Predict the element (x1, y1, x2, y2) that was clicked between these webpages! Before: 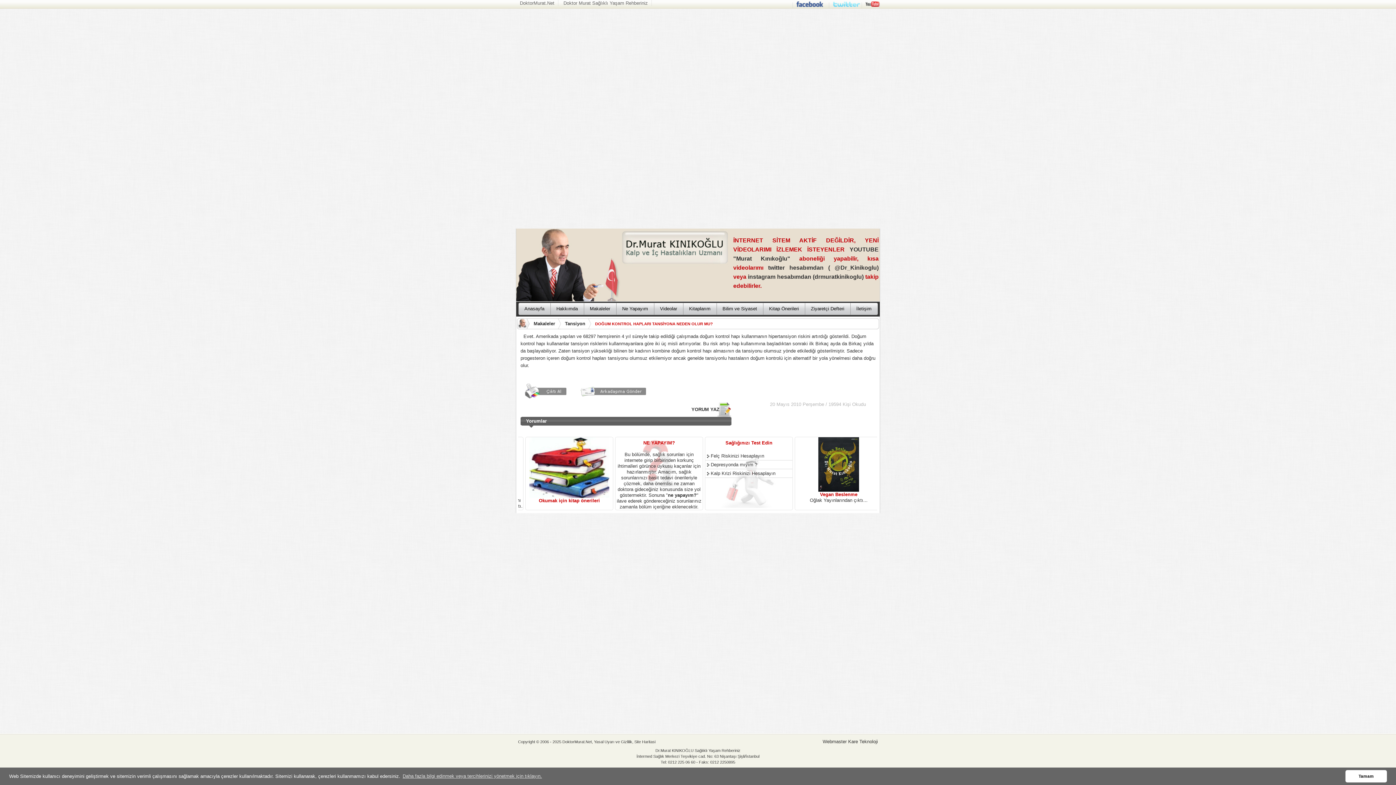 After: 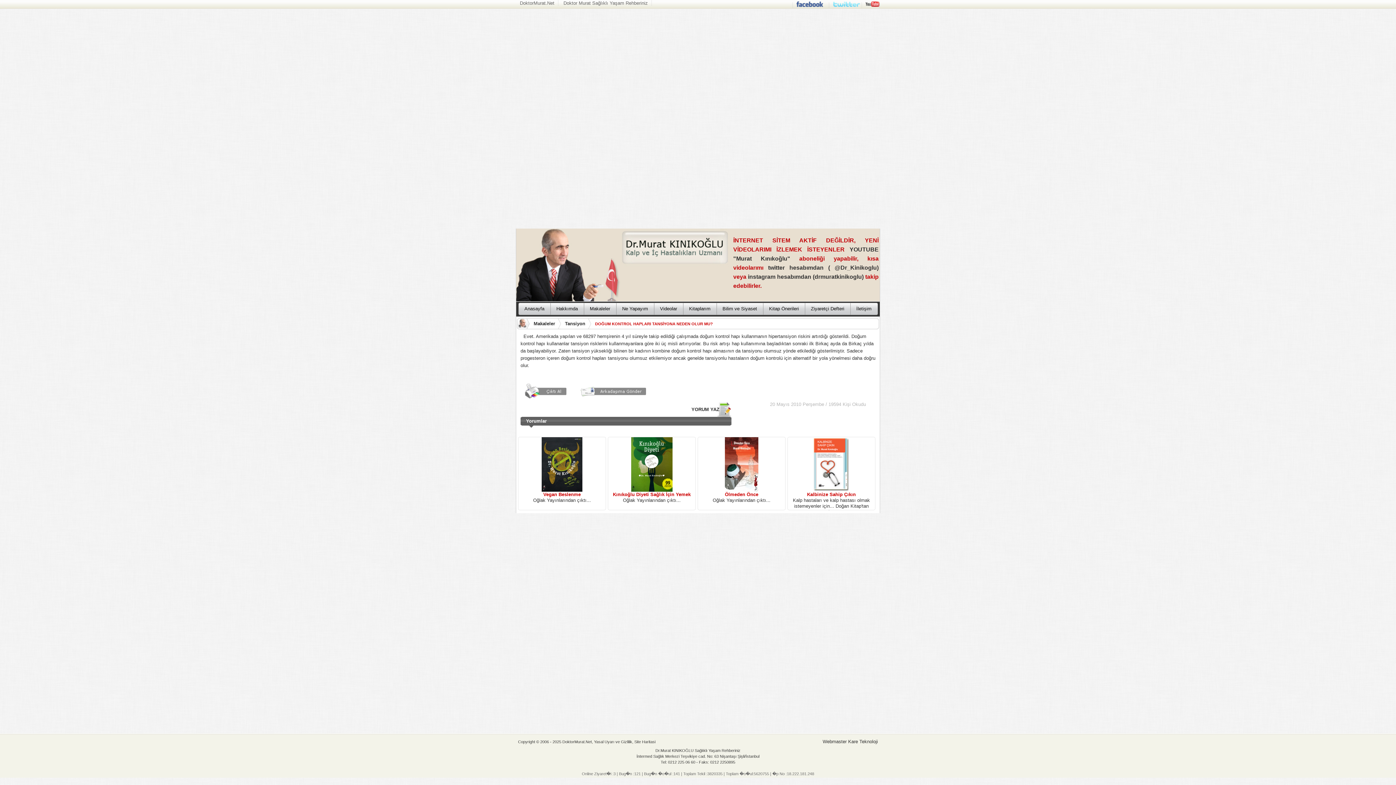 Action: label: dismiss cookie message bbox: (1345, 770, 1387, 782)